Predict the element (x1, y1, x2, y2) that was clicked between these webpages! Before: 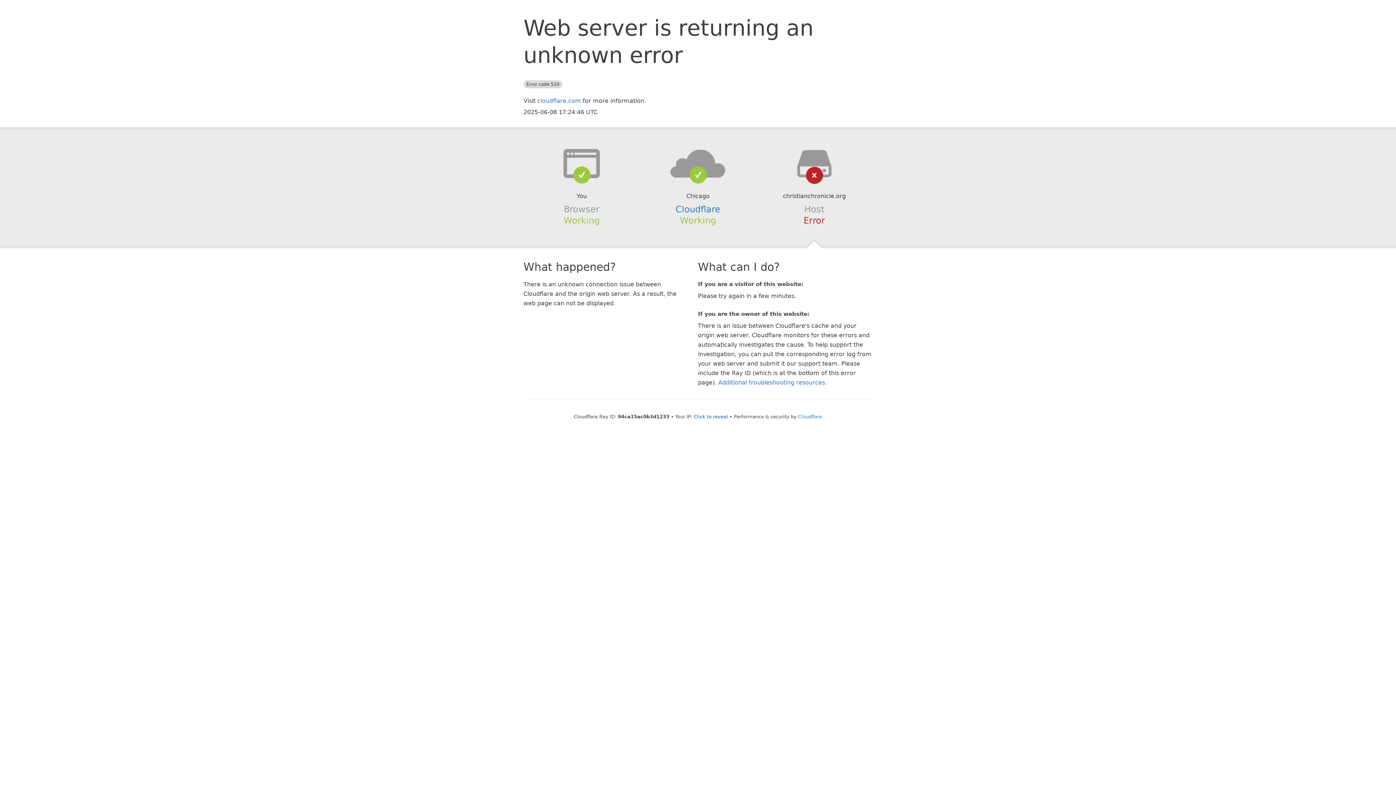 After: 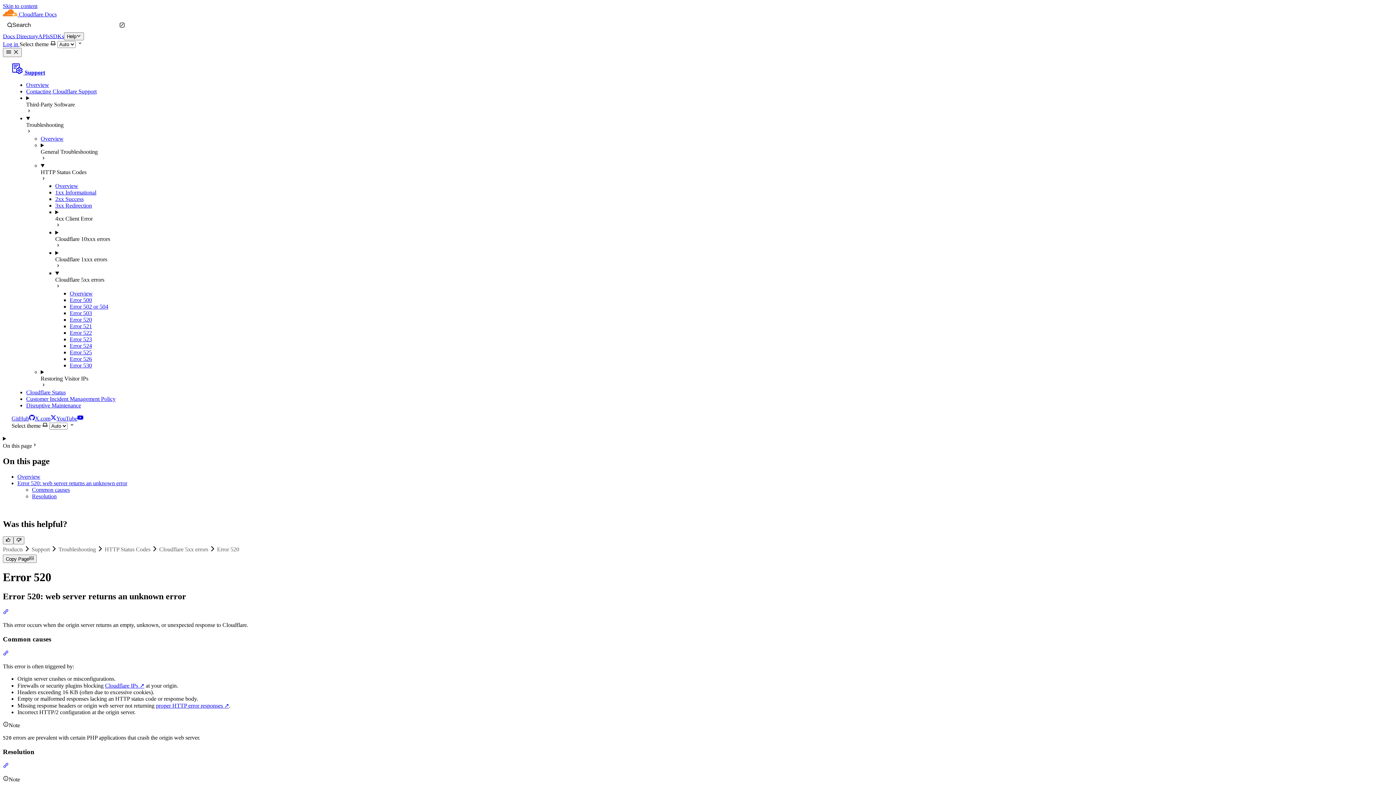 Action: bbox: (718, 379, 825, 386) label: Additional troubleshooting resources